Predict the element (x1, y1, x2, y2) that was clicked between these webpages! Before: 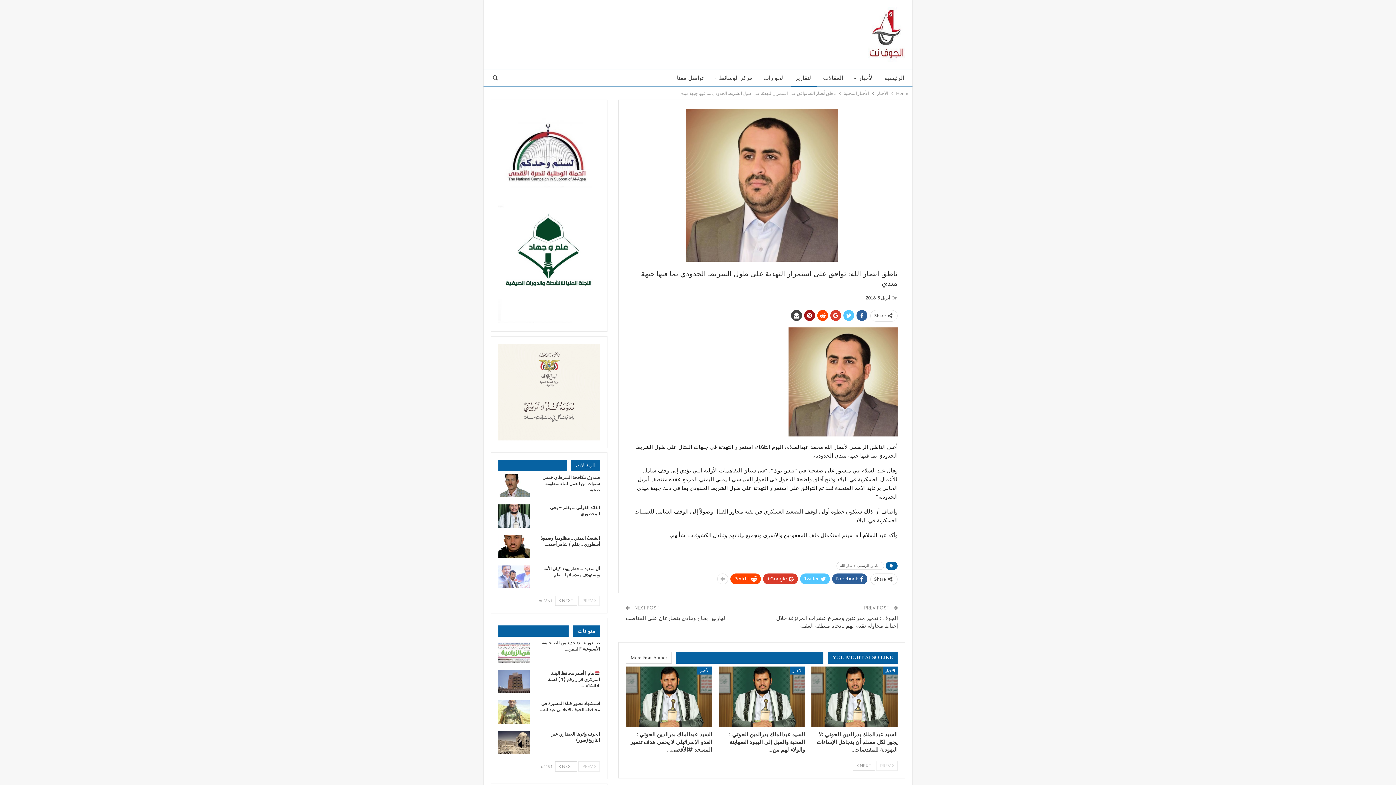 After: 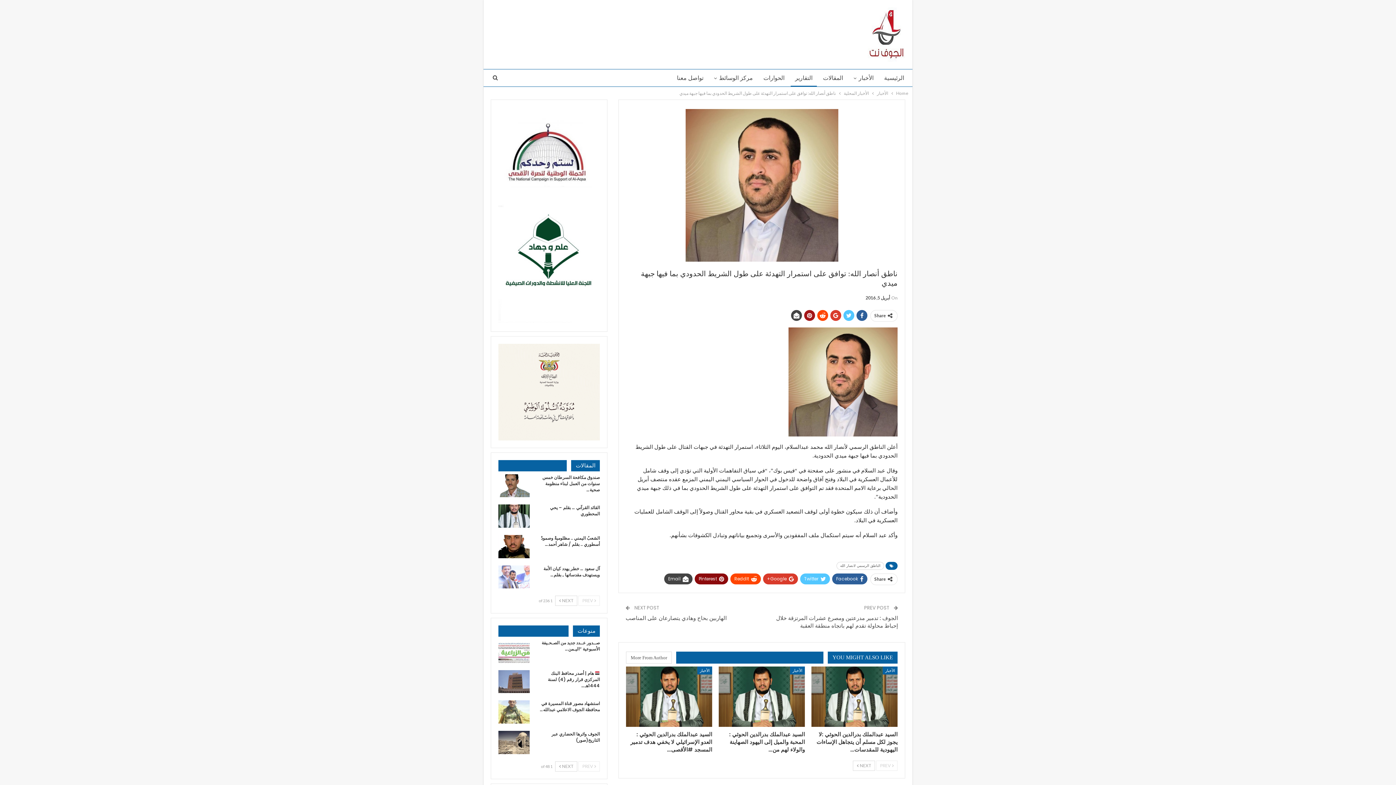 Action: bbox: (717, 573, 728, 584)